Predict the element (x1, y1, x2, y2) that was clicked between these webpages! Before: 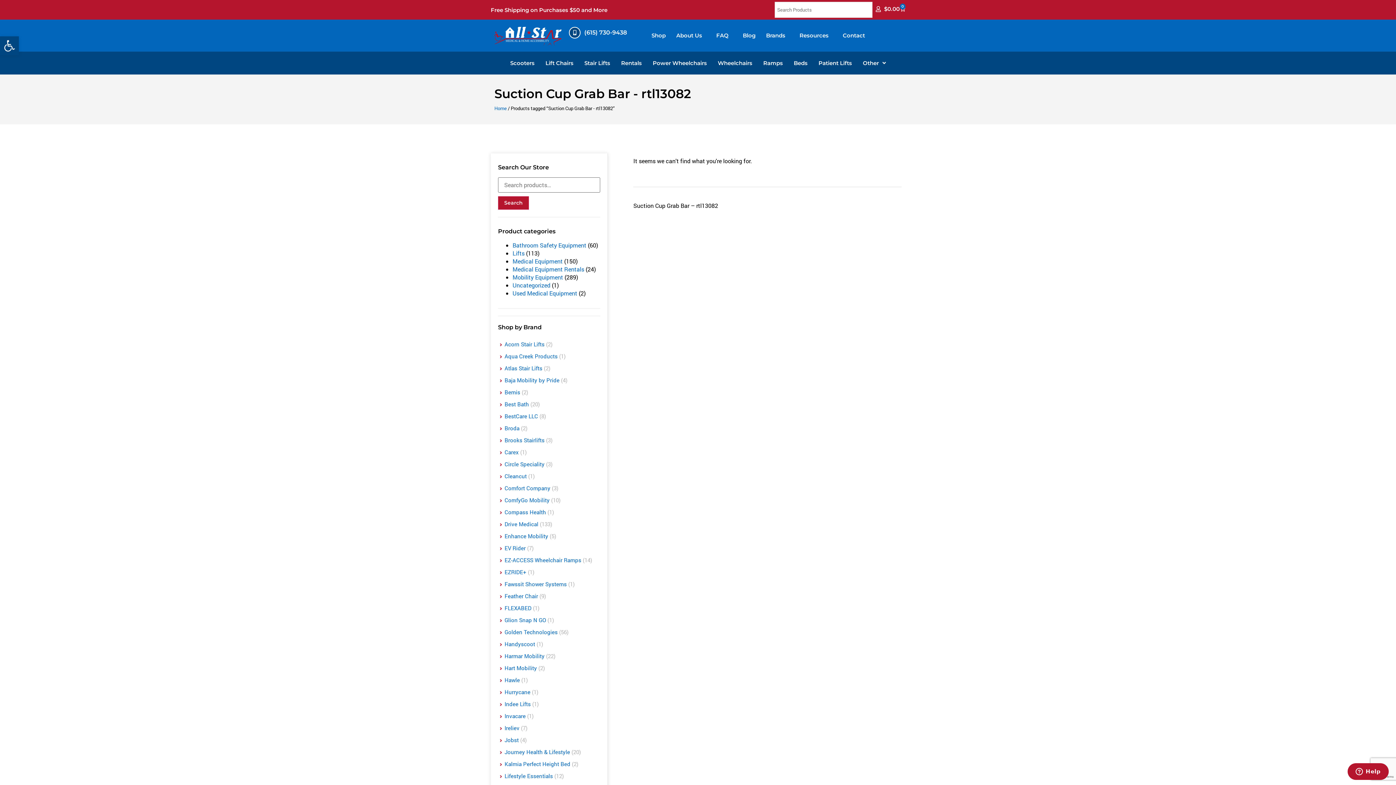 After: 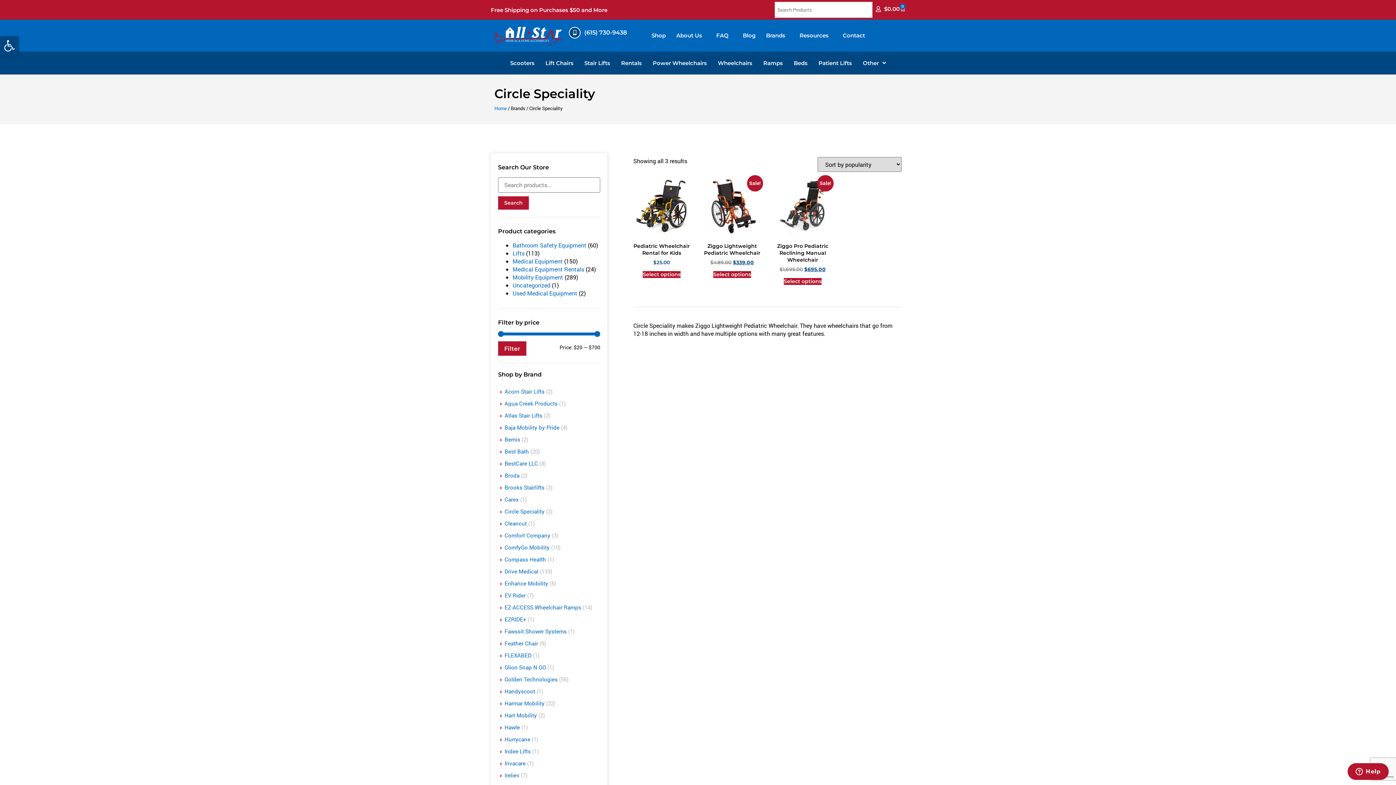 Action: label: Circle Speciality (3) bbox: (498, 459, 554, 470)